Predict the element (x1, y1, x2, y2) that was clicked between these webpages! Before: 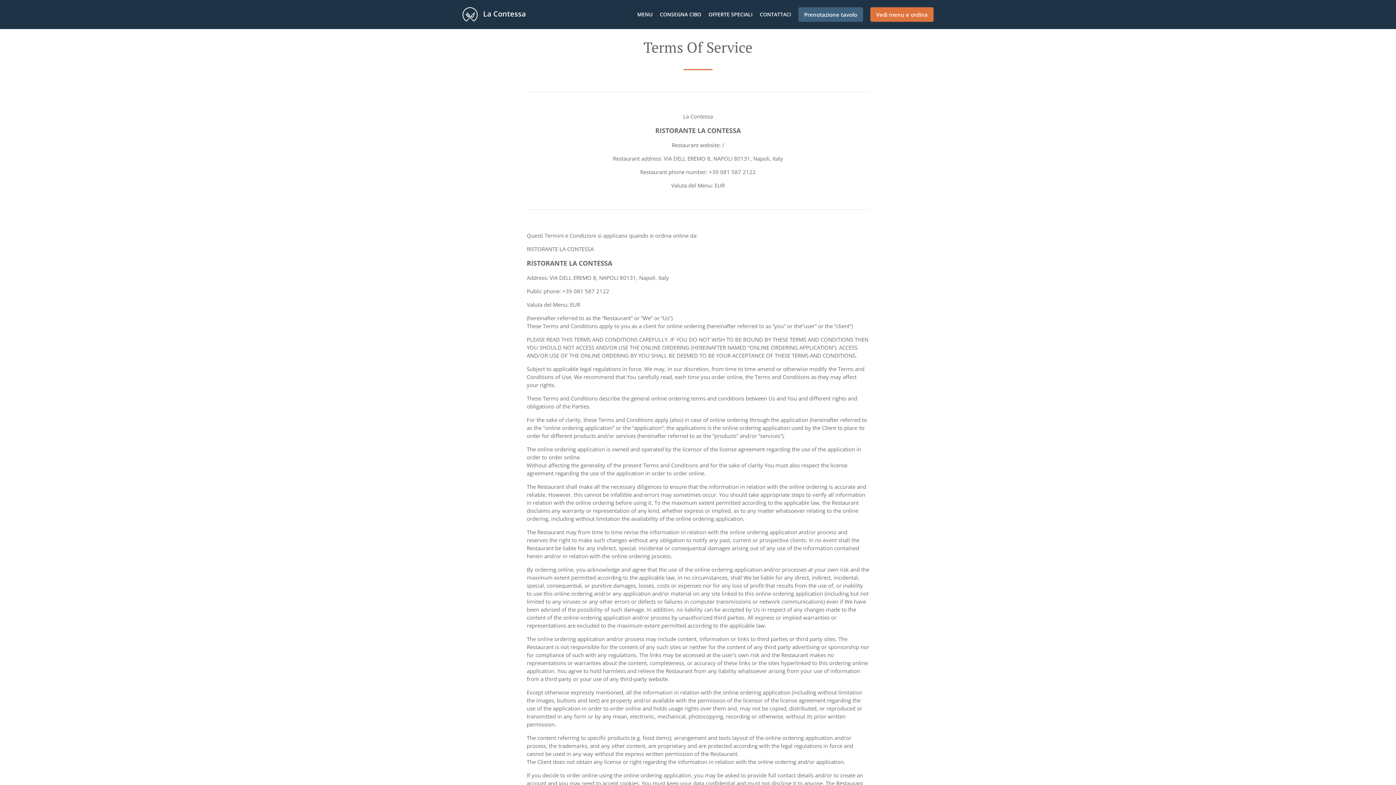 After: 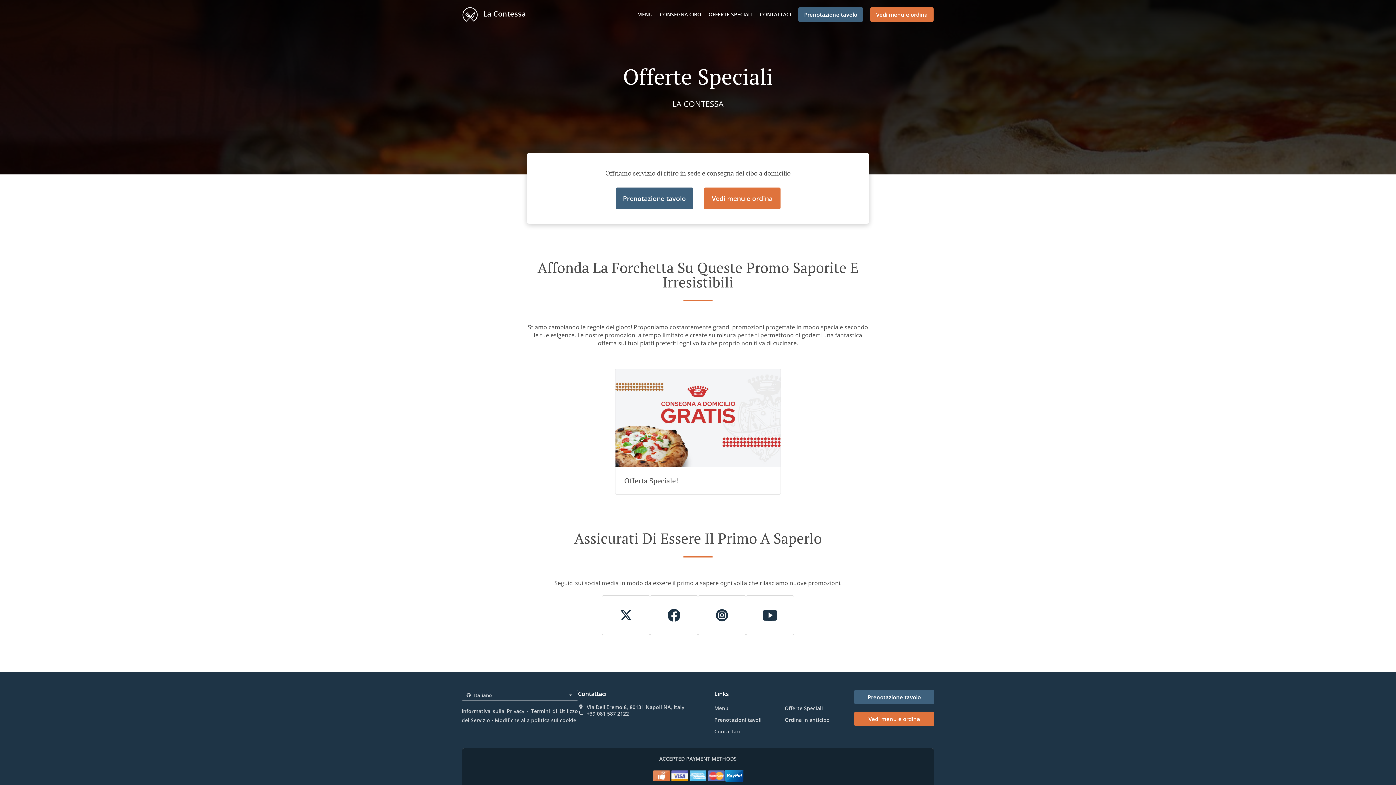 Action: bbox: (708, 10, 752, 17) label: OFFERTE SPECIALI